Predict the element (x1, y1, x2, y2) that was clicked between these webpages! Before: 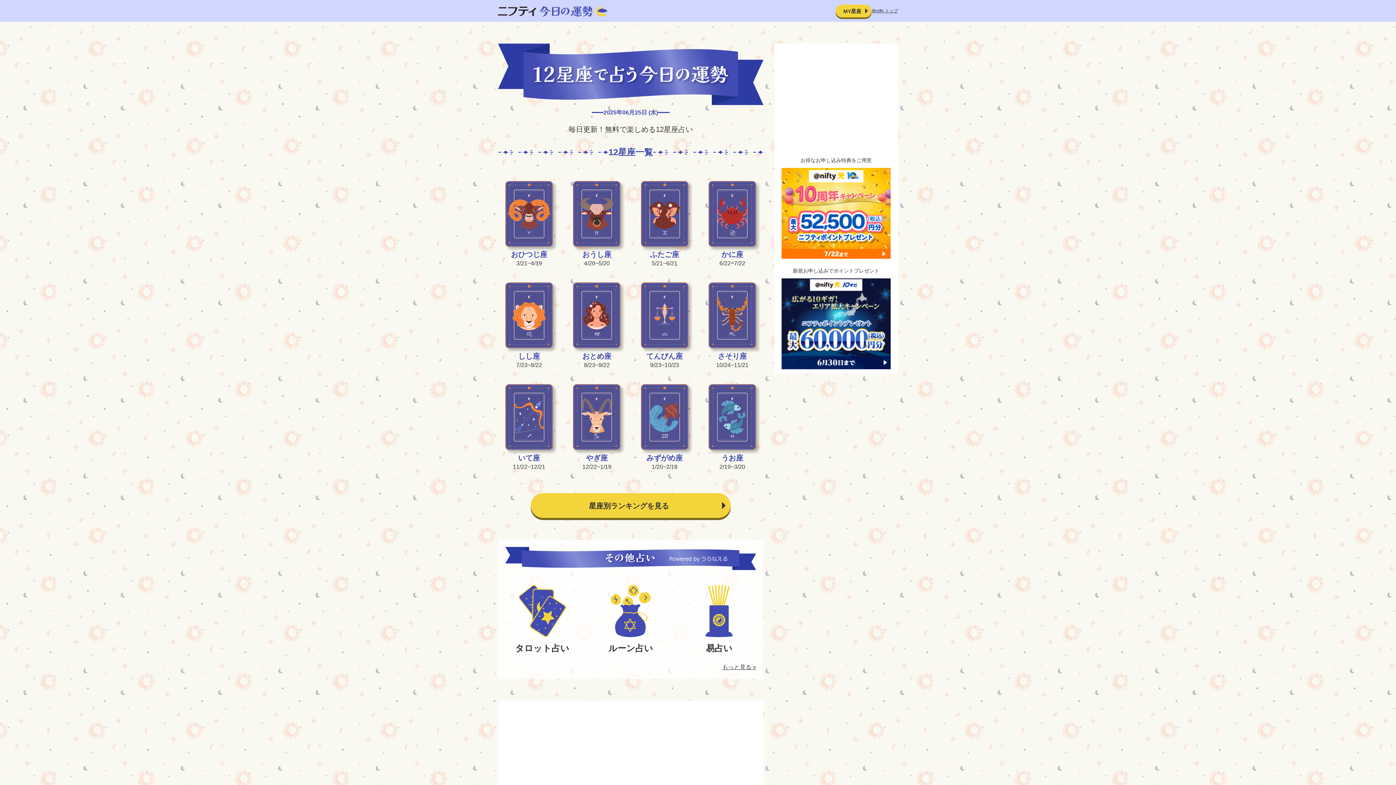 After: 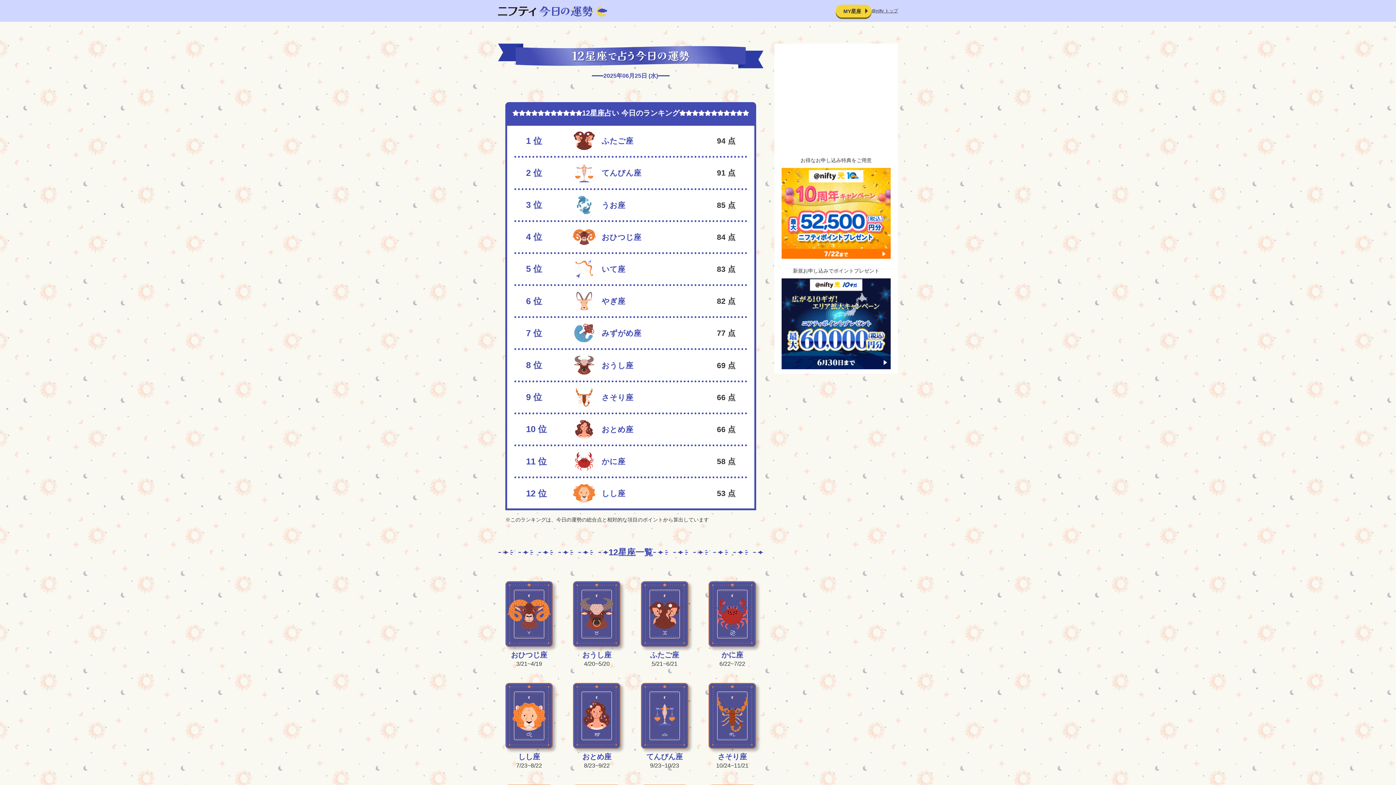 Action: label: 星座別ランキングを見る bbox: (530, 493, 730, 518)